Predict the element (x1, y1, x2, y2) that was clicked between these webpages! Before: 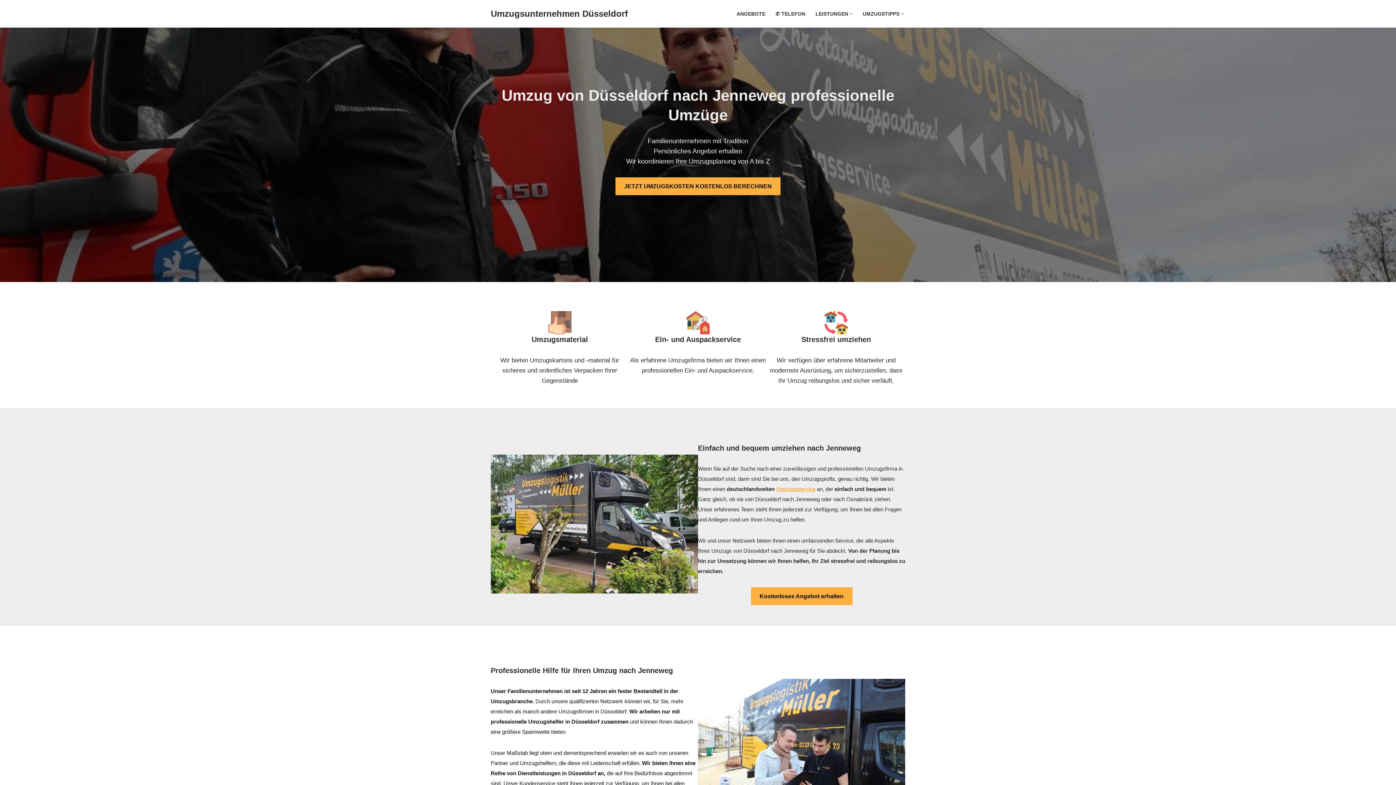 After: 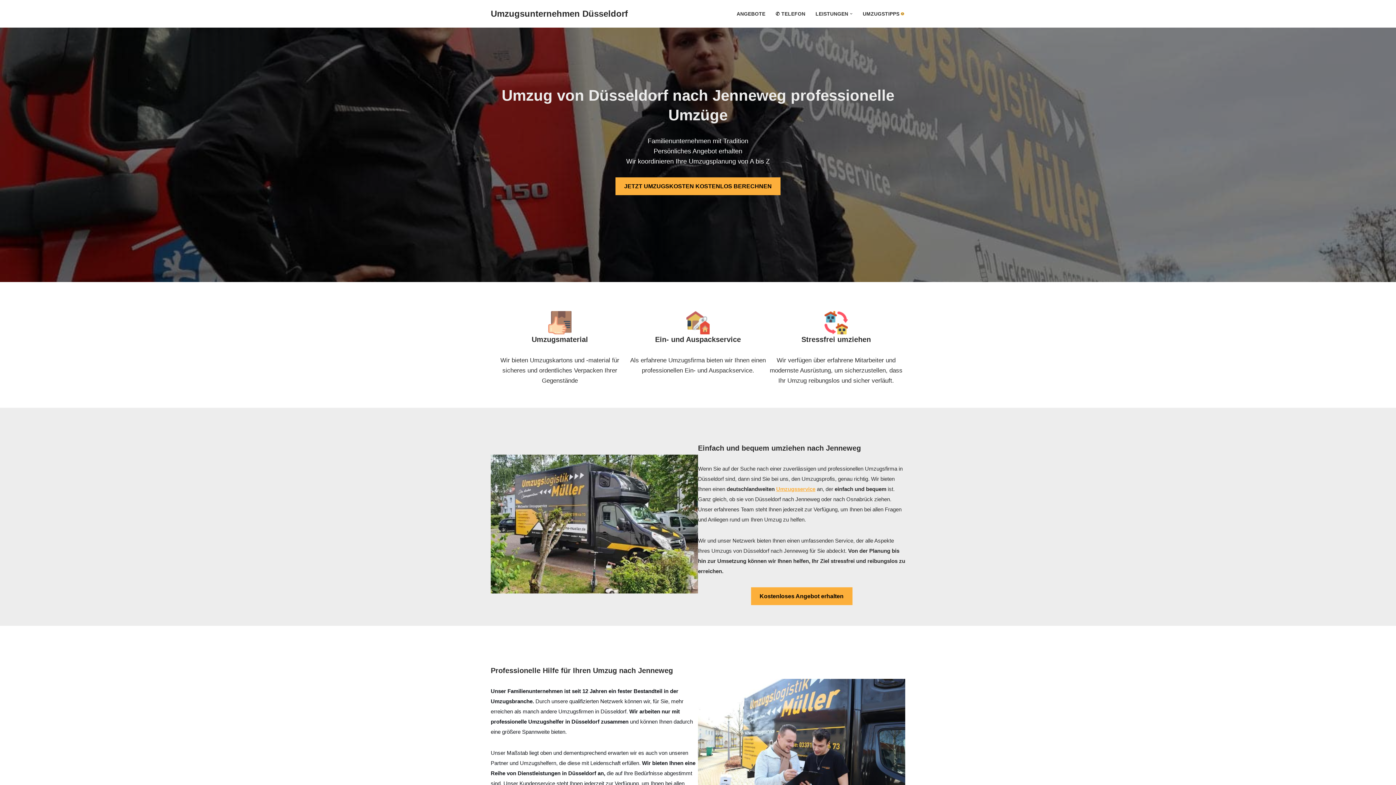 Action: bbox: (901, 12, 904, 15) label: Open Submenu